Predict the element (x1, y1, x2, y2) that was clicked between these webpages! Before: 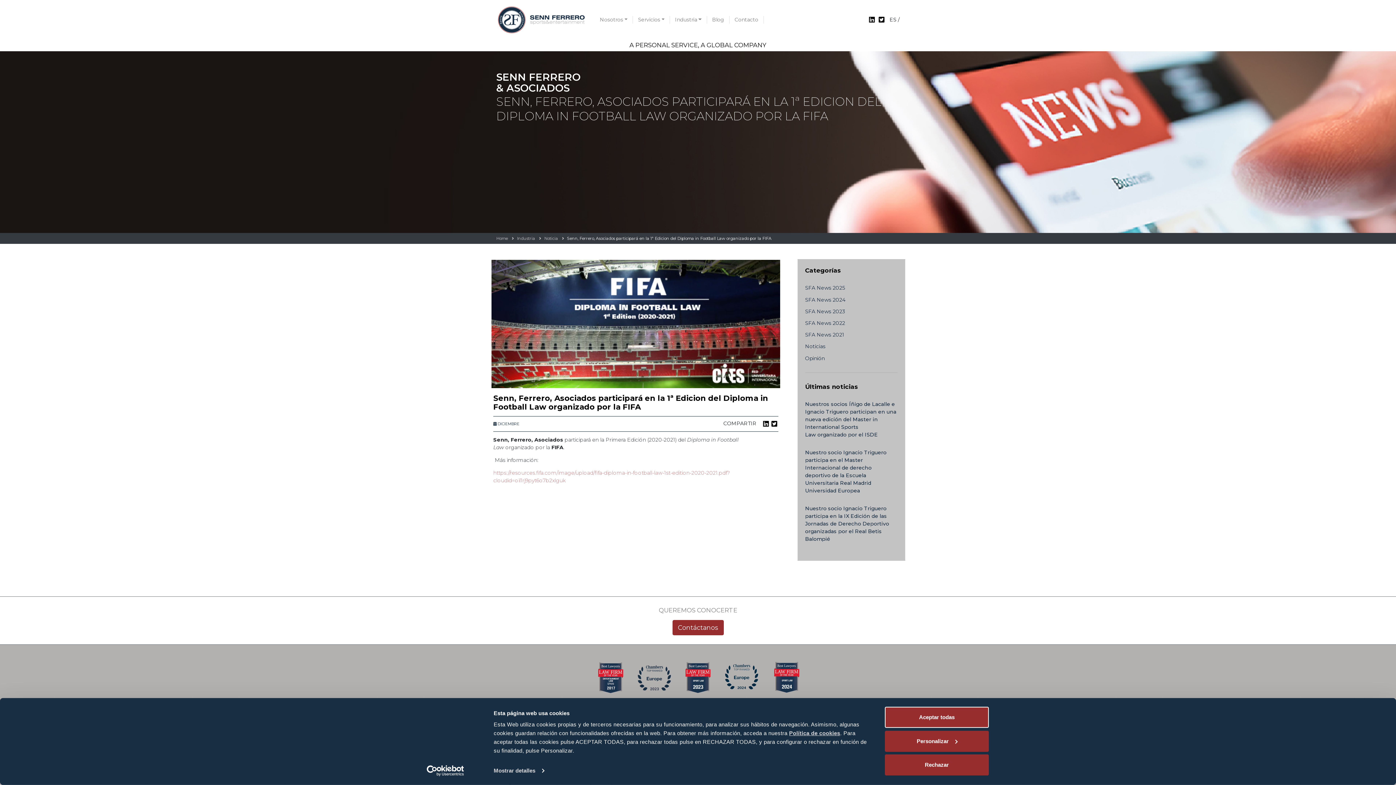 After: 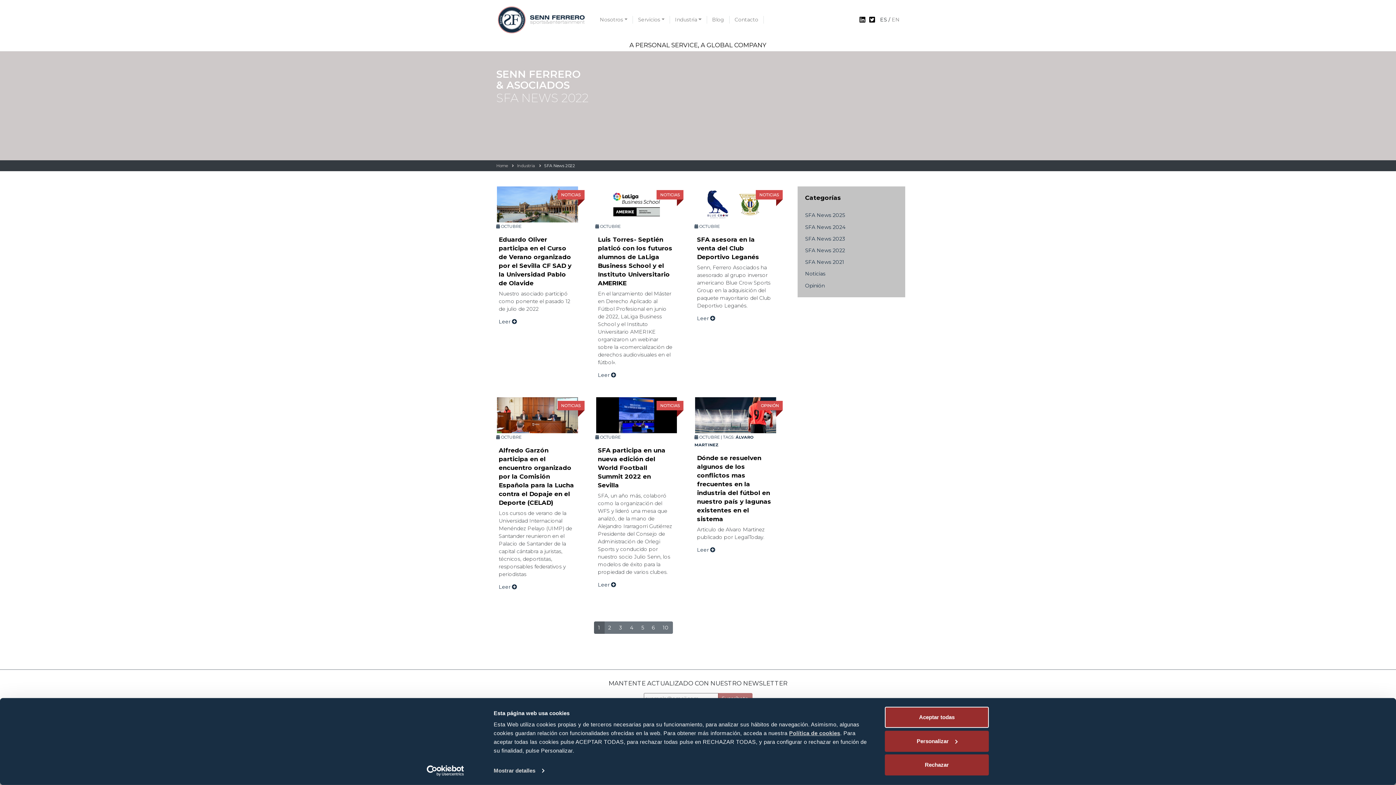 Action: bbox: (805, 319, 845, 326) label: SFA News 2022